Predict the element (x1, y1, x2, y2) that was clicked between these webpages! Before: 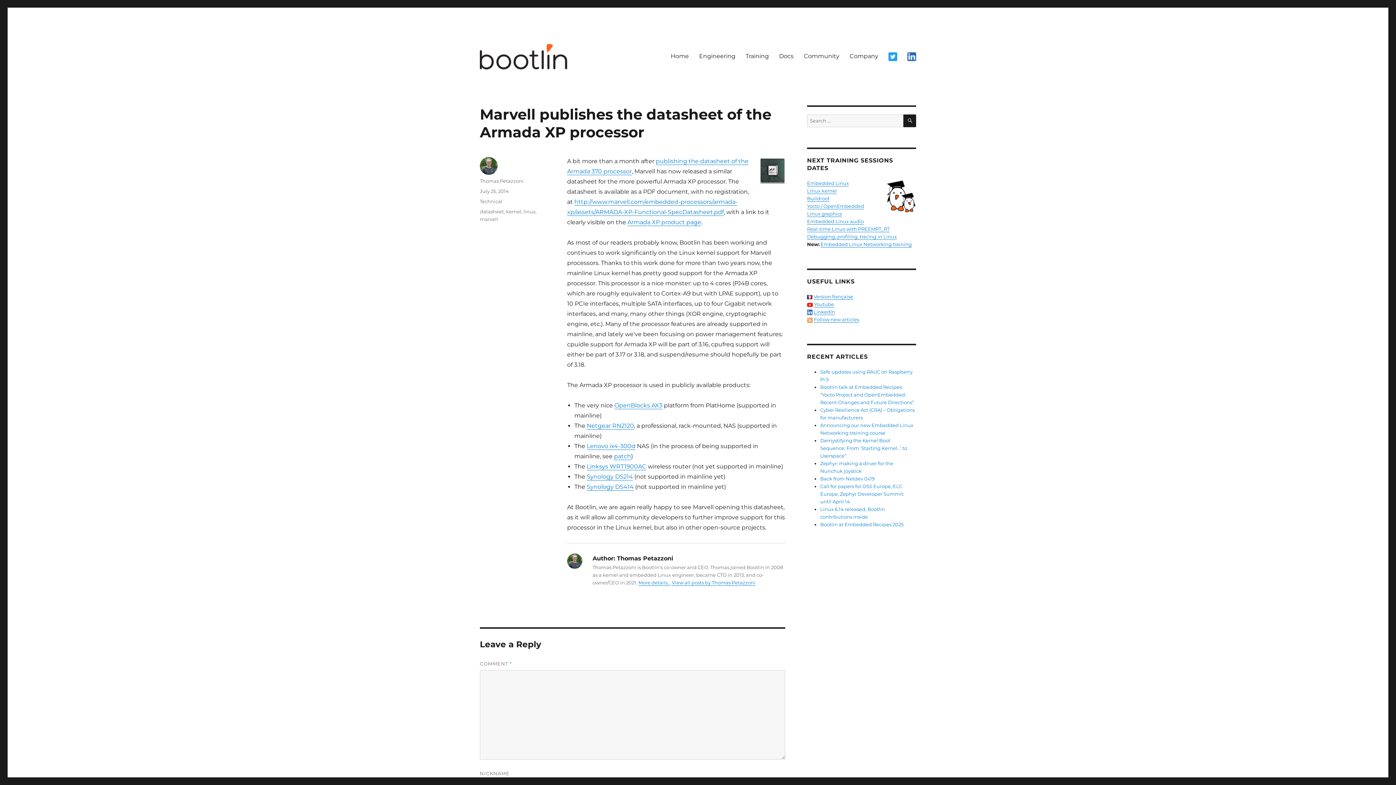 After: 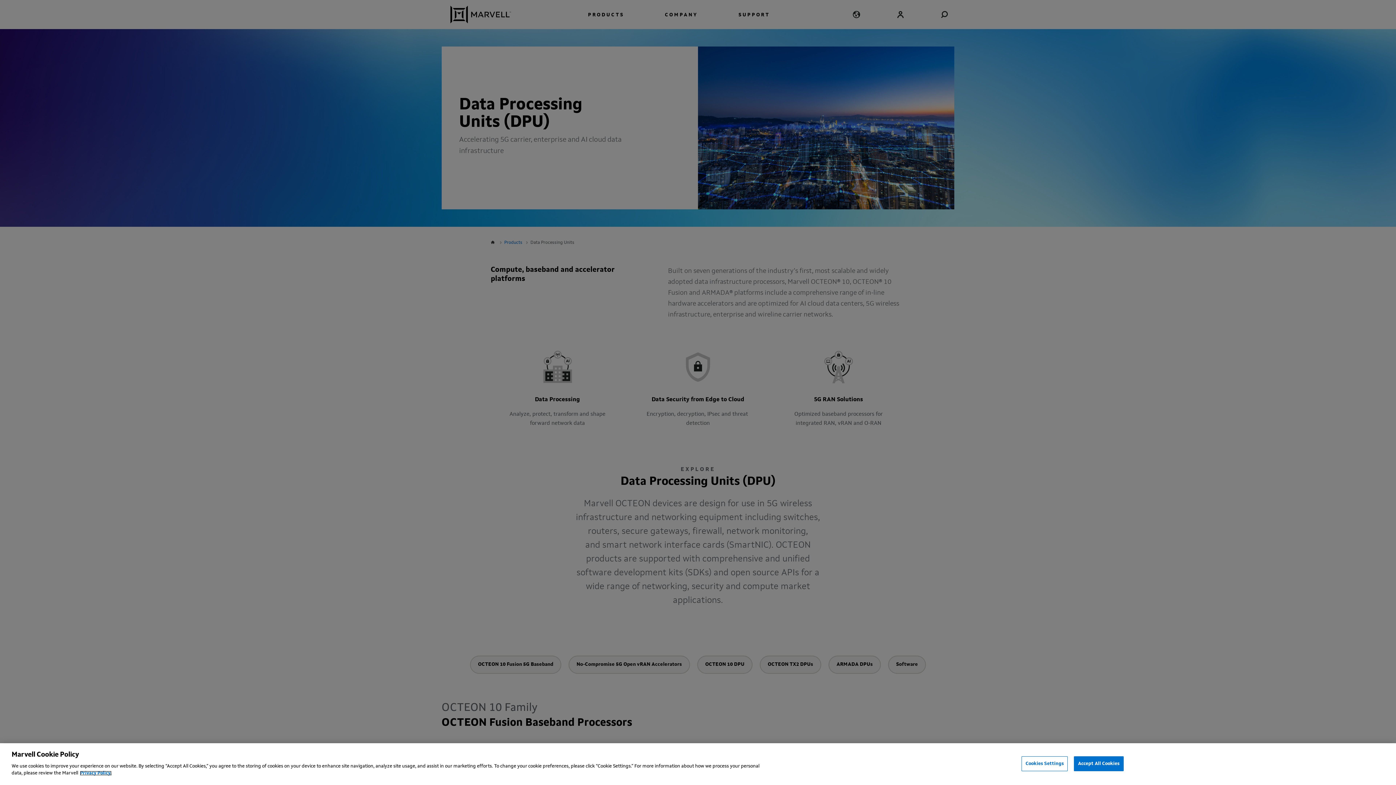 Action: label: Armada XP product page bbox: (627, 218, 701, 225)